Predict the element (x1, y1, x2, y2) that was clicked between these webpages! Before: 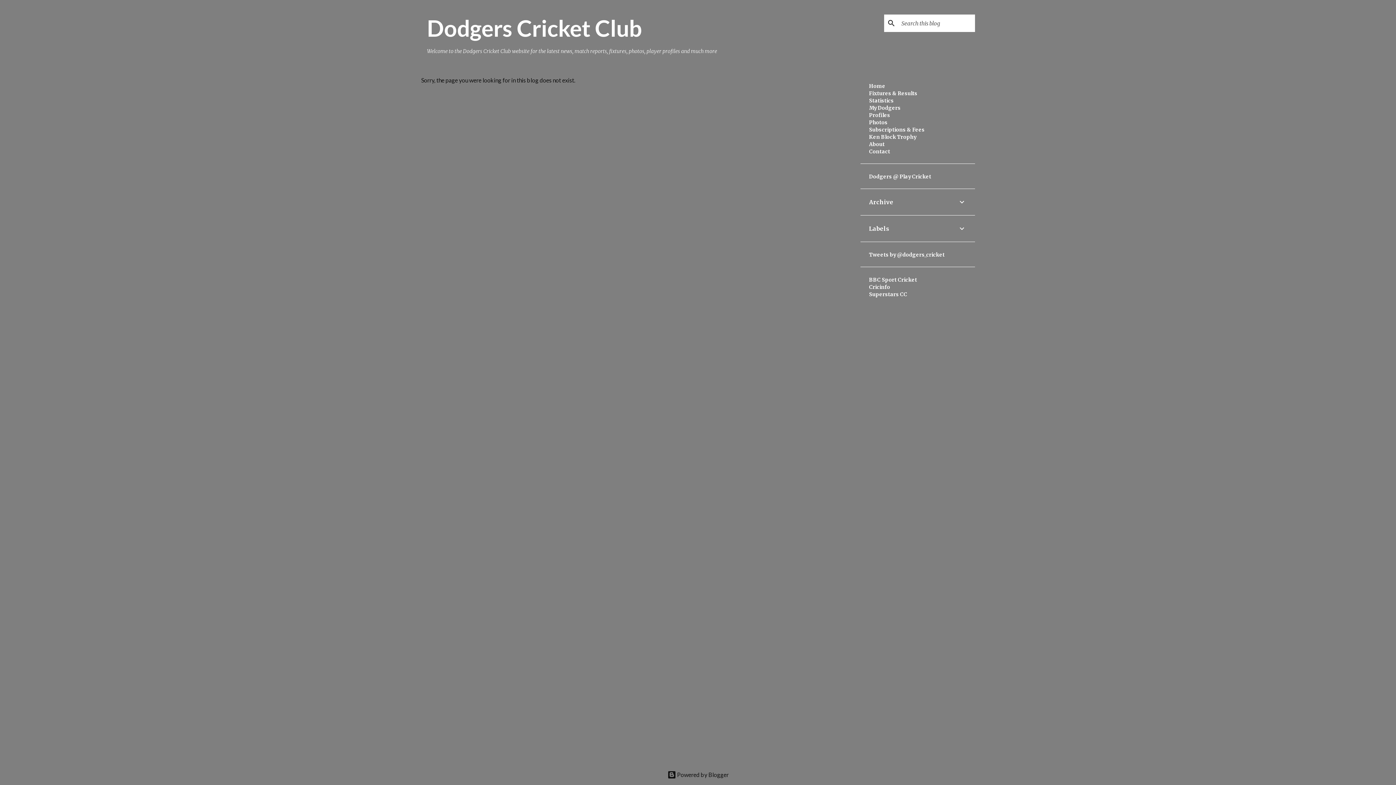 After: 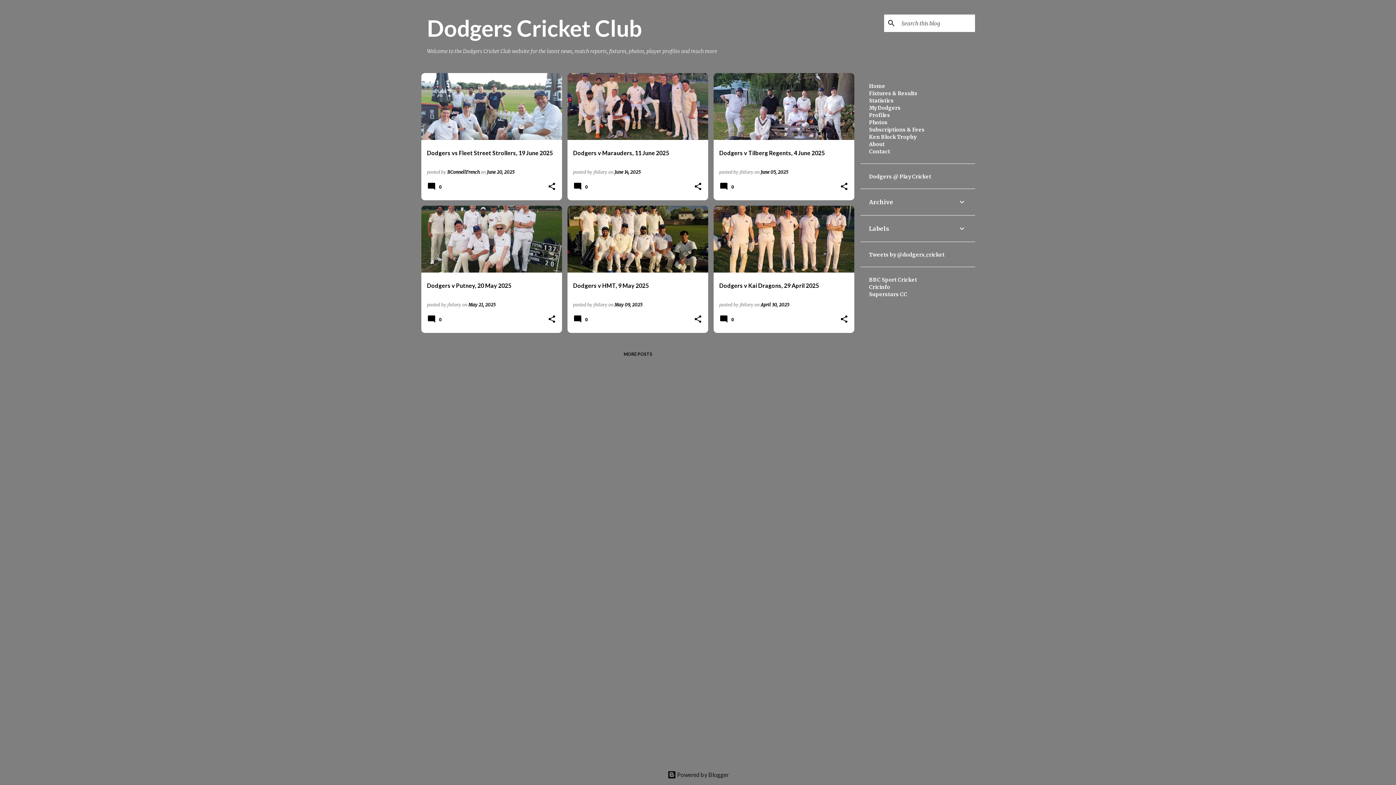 Action: label: Home bbox: (869, 82, 885, 89)